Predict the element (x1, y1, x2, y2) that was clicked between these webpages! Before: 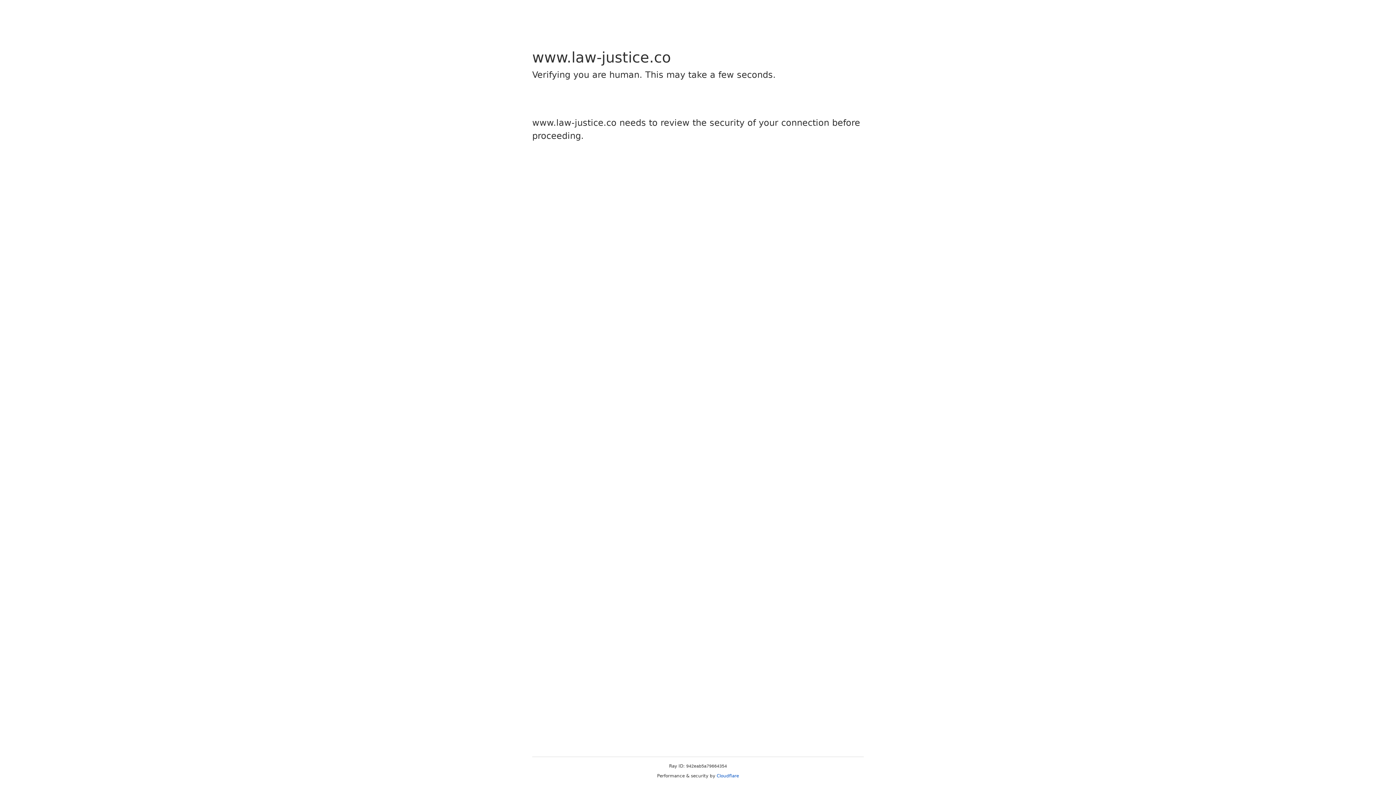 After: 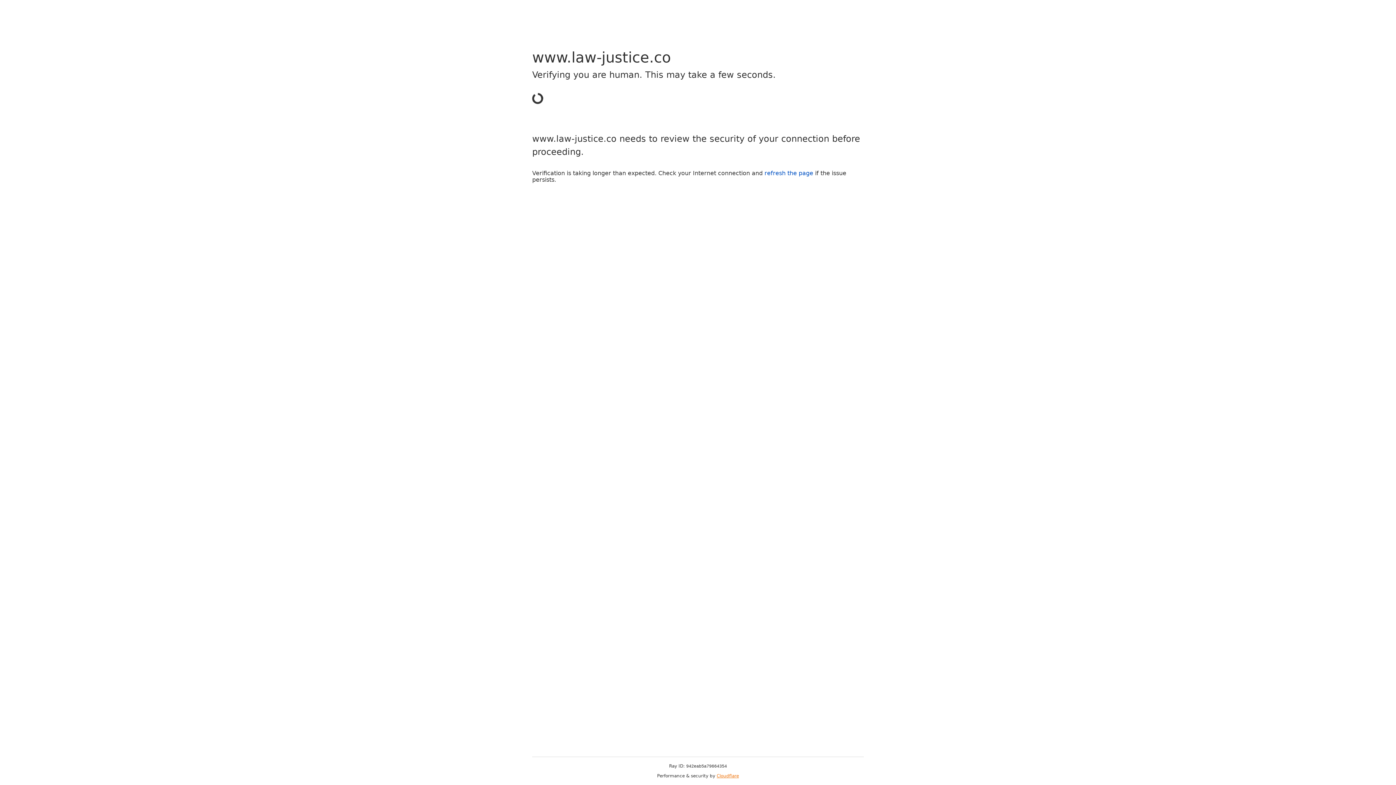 Action: bbox: (716, 773, 739, 778) label: Cloudflare